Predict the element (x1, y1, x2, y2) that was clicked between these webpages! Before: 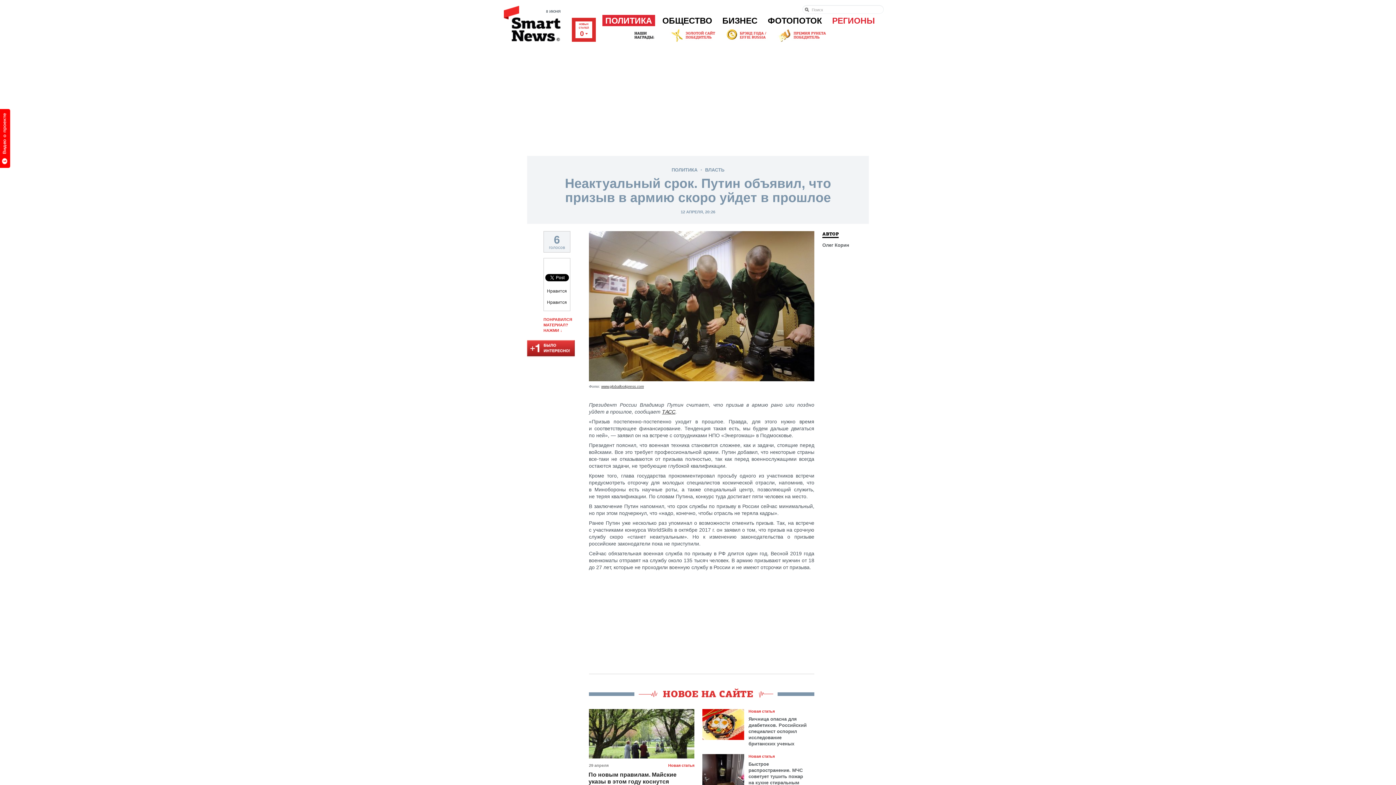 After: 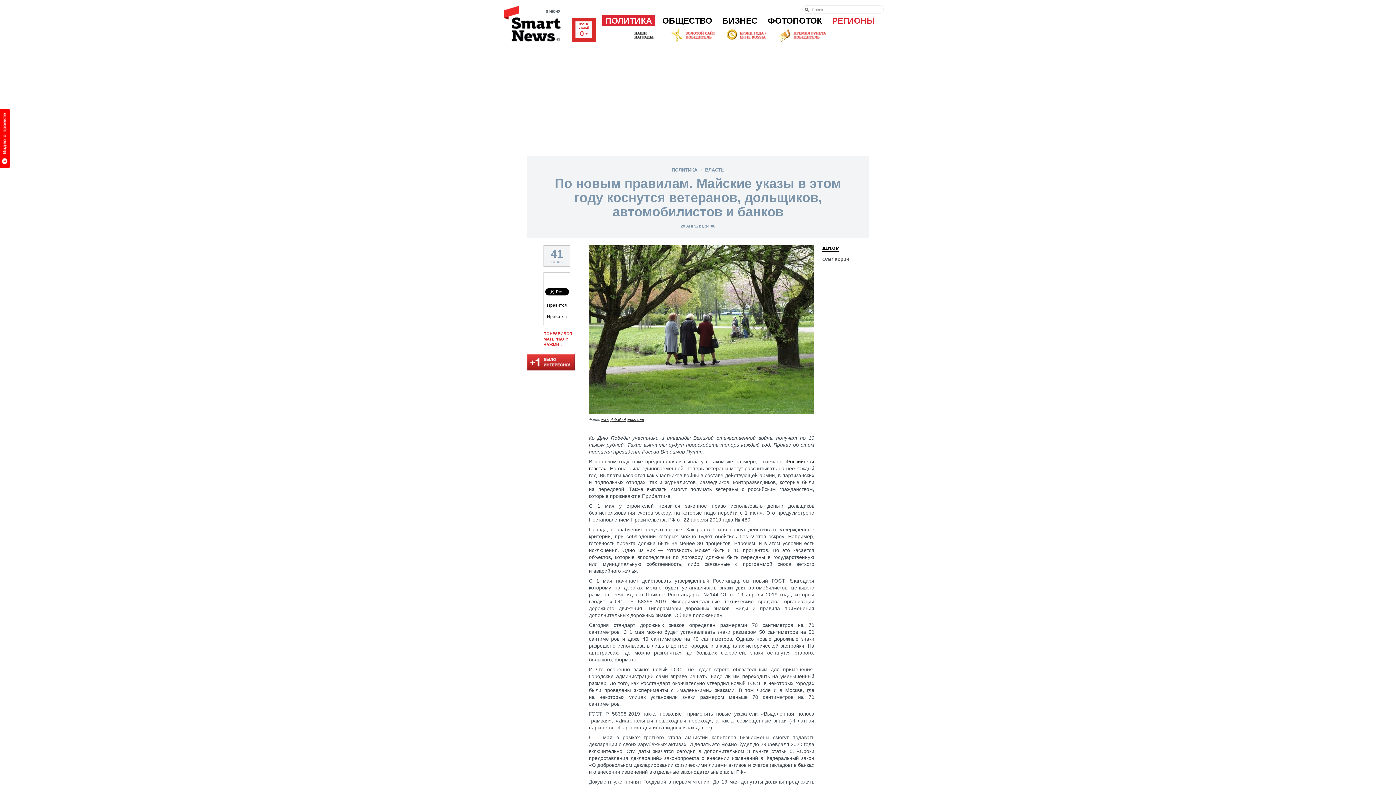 Action: bbox: (589, 731, 694, 736)